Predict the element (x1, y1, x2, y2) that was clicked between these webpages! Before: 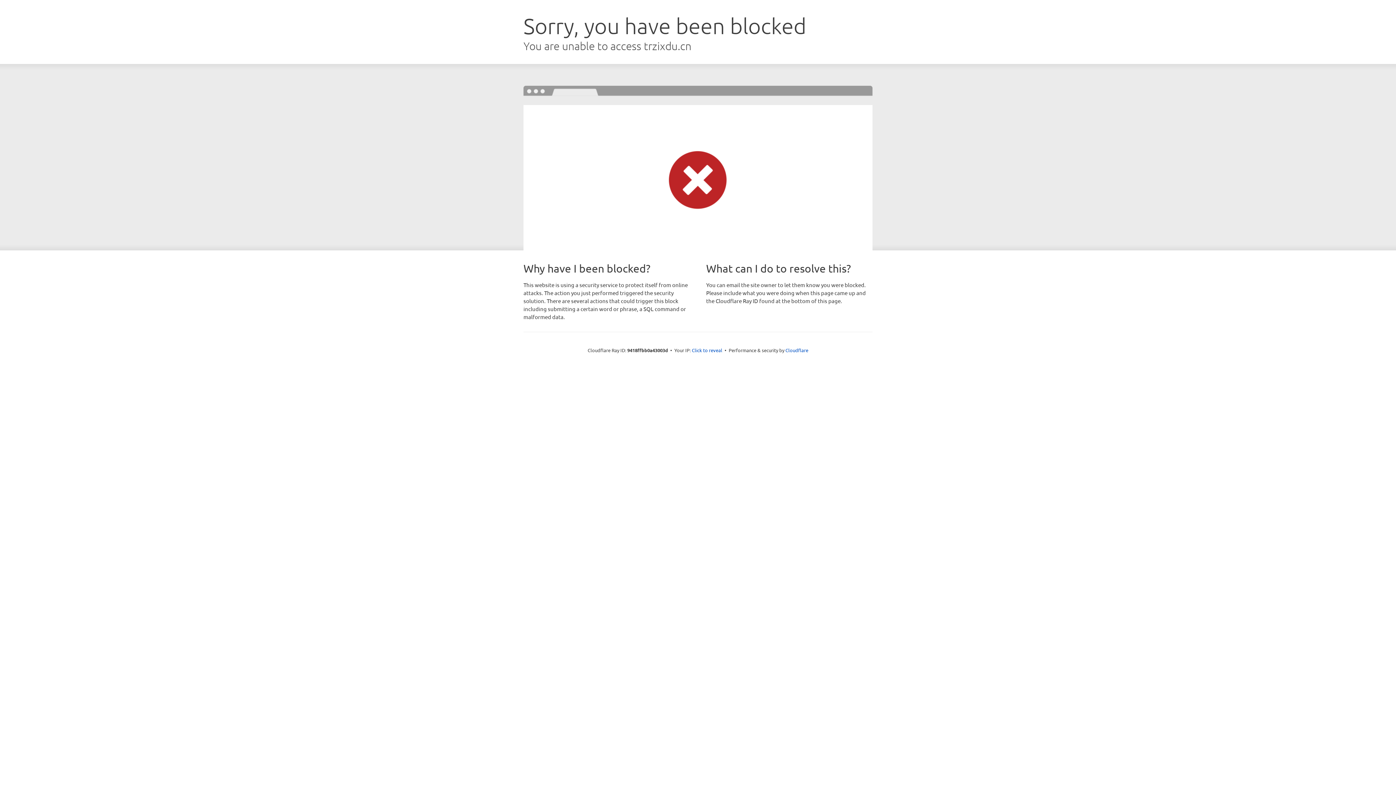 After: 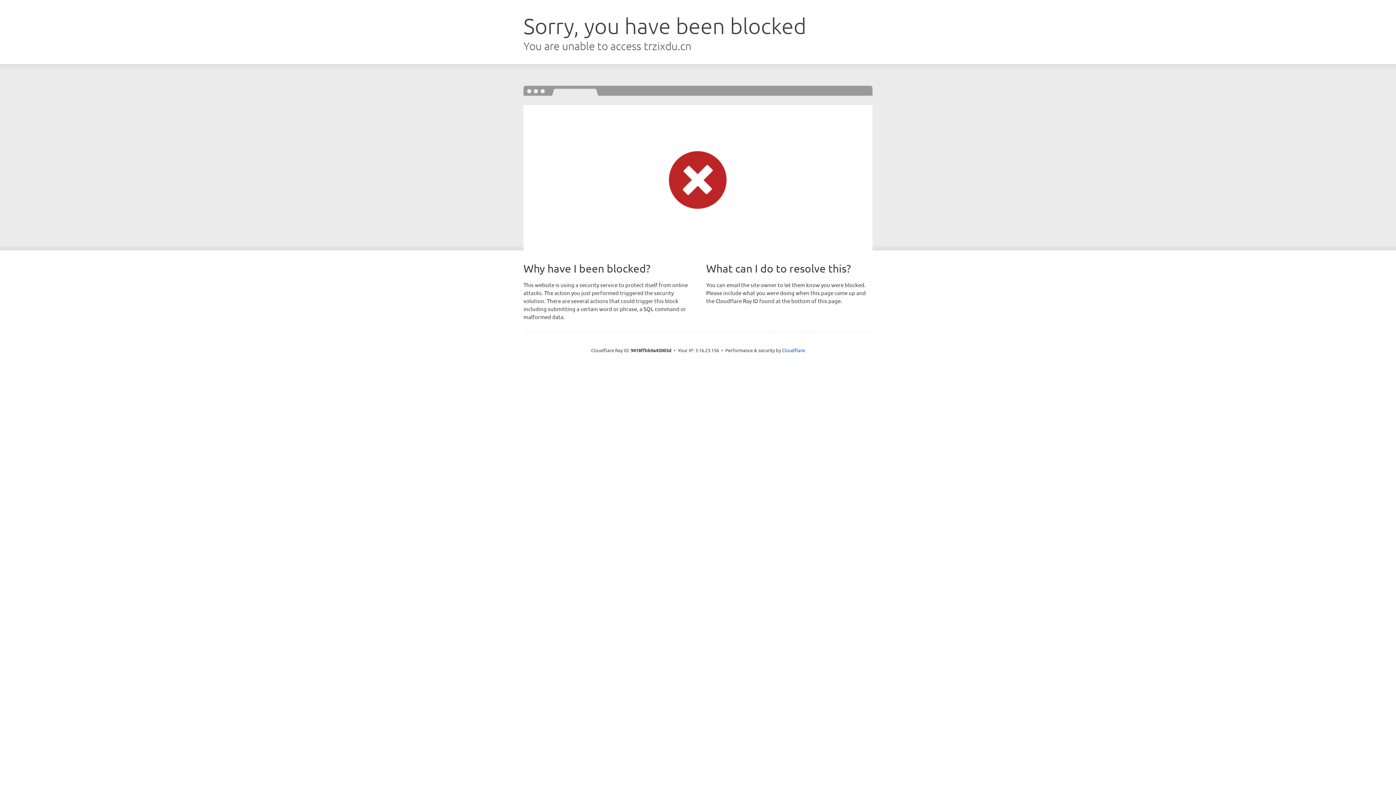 Action: label: Click to reveal bbox: (692, 346, 722, 353)